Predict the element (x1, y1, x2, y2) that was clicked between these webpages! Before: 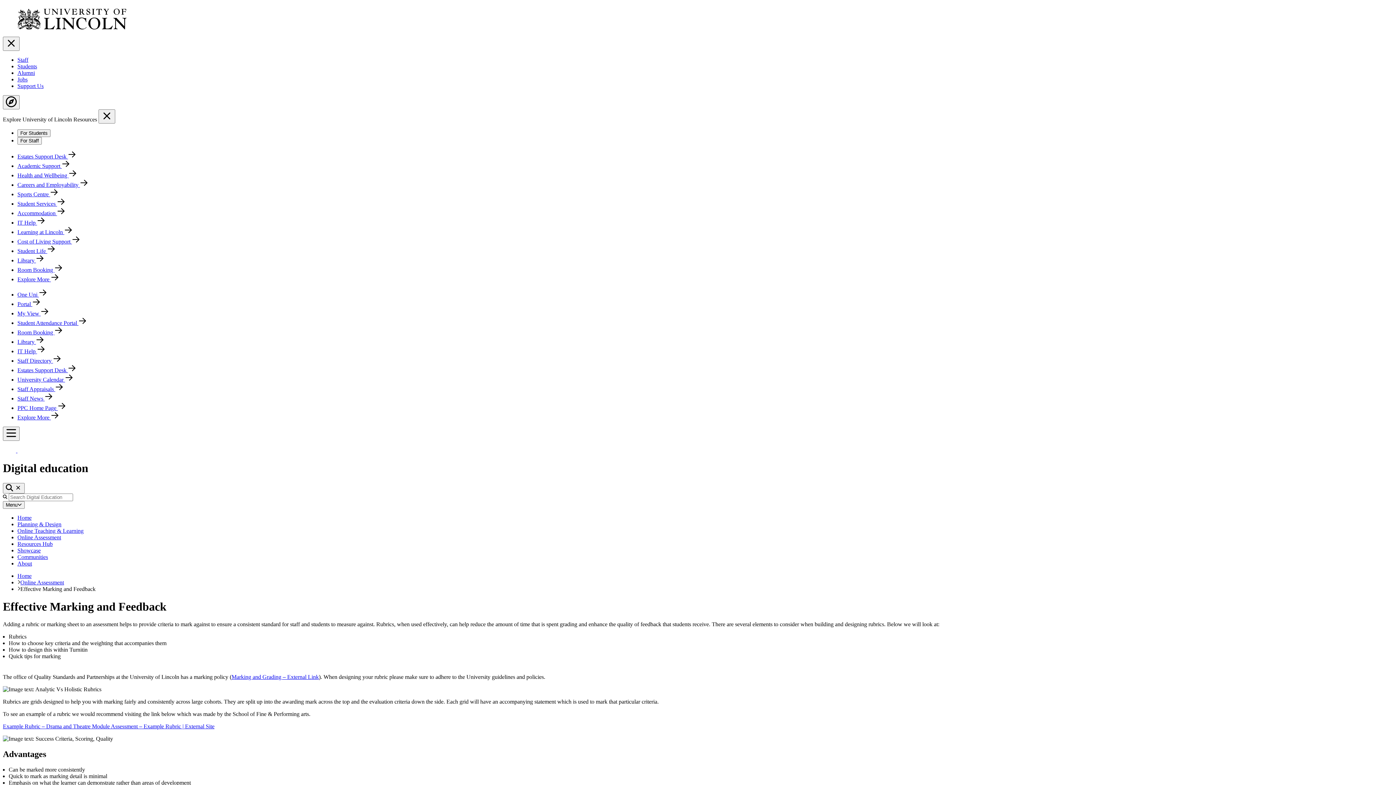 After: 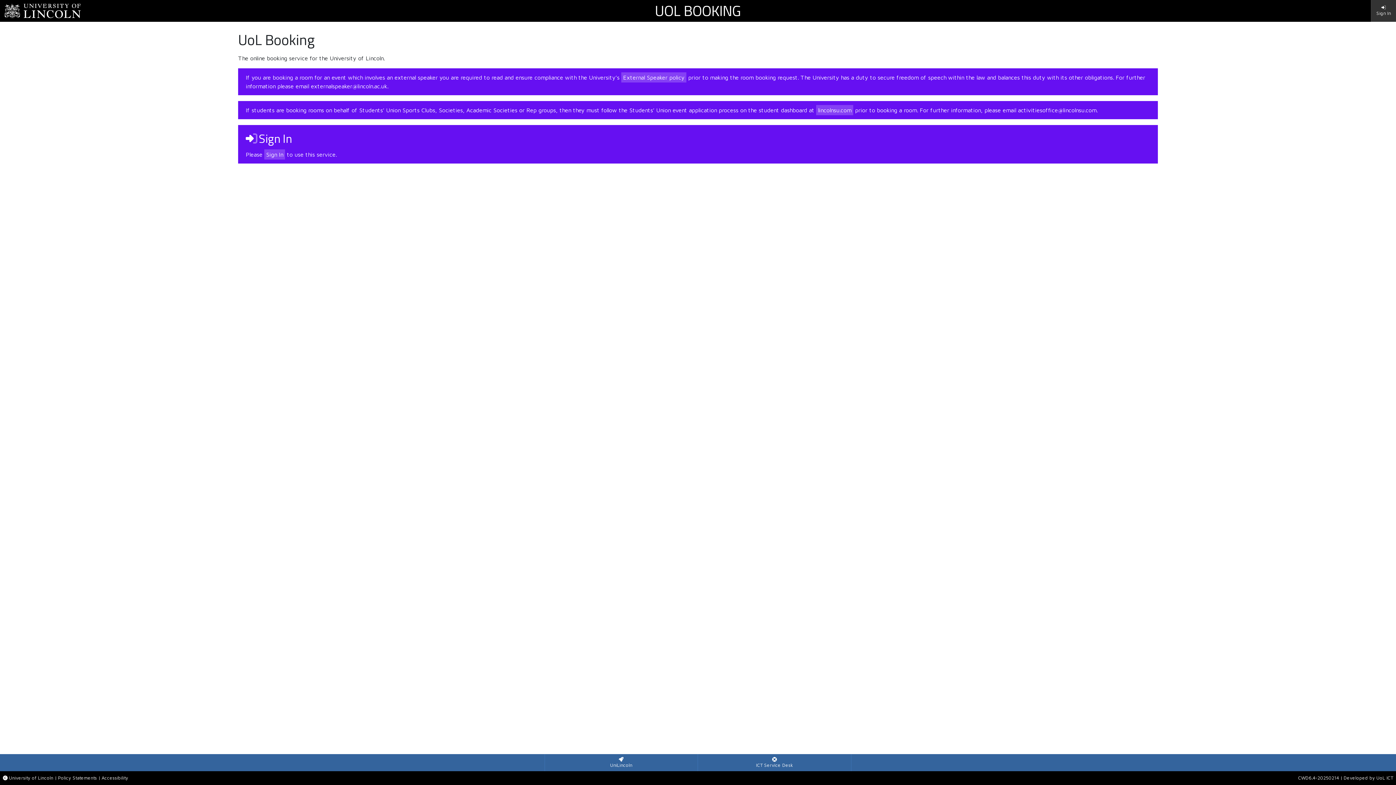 Action: label: Room Booking  bbox: (17, 266, 62, 272)